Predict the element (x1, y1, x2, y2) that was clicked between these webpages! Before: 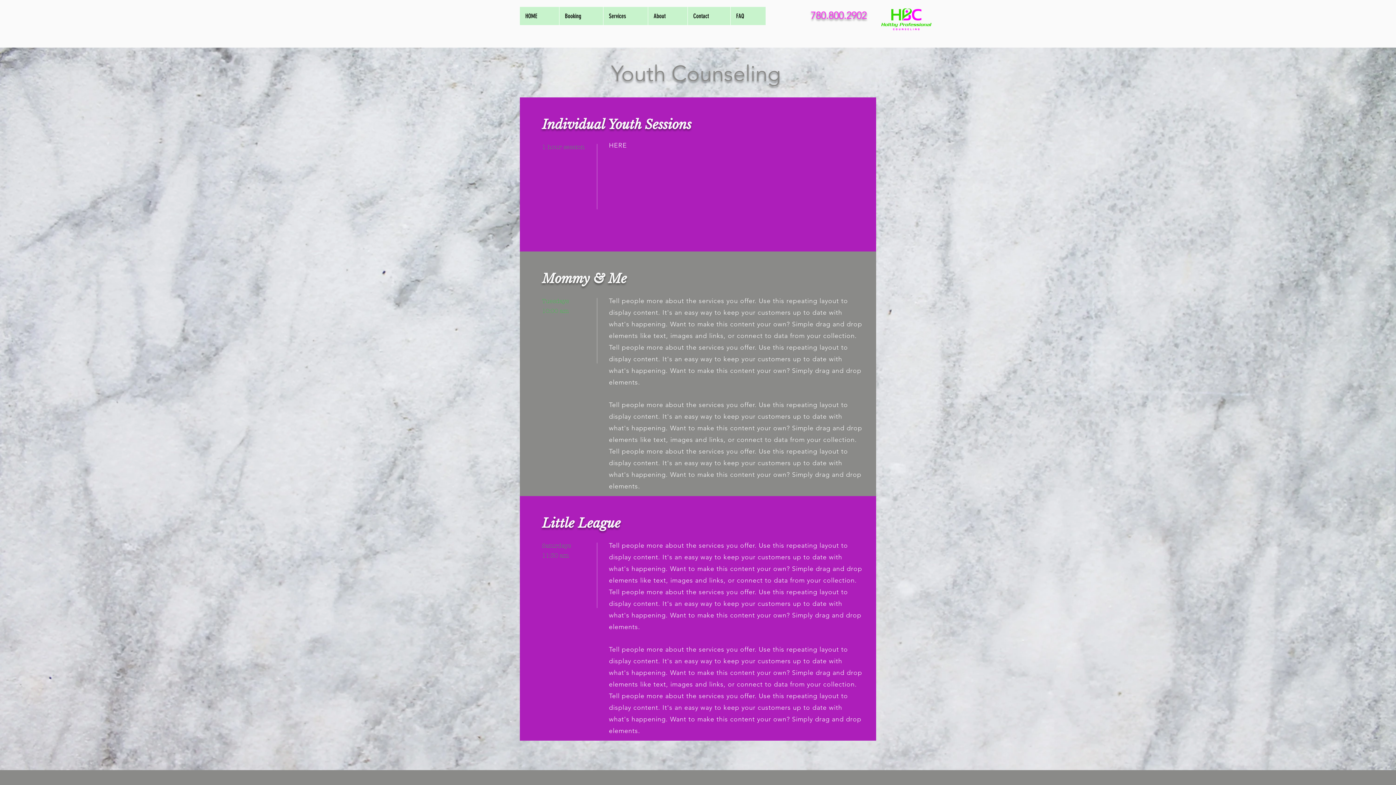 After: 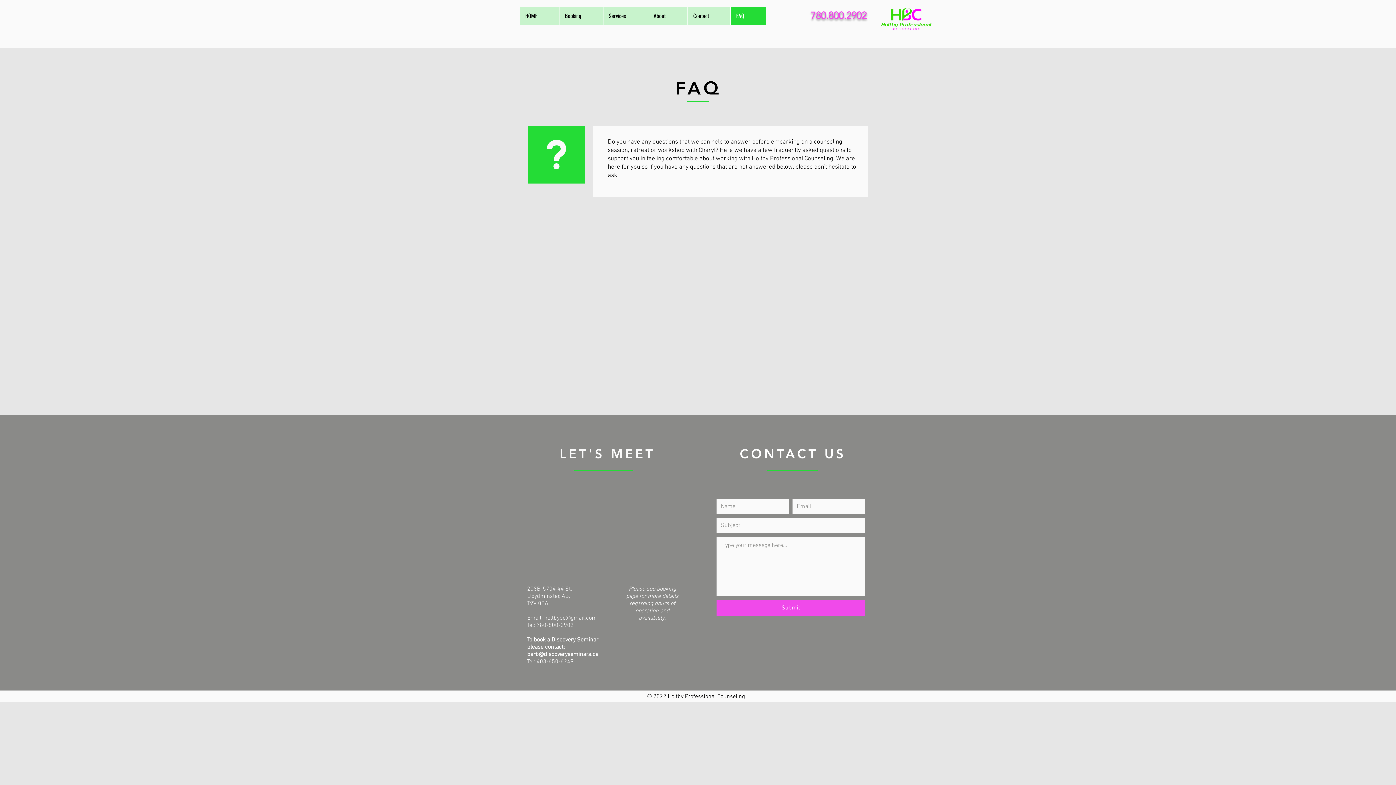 Action: bbox: (730, 6, 765, 25) label: FAQ